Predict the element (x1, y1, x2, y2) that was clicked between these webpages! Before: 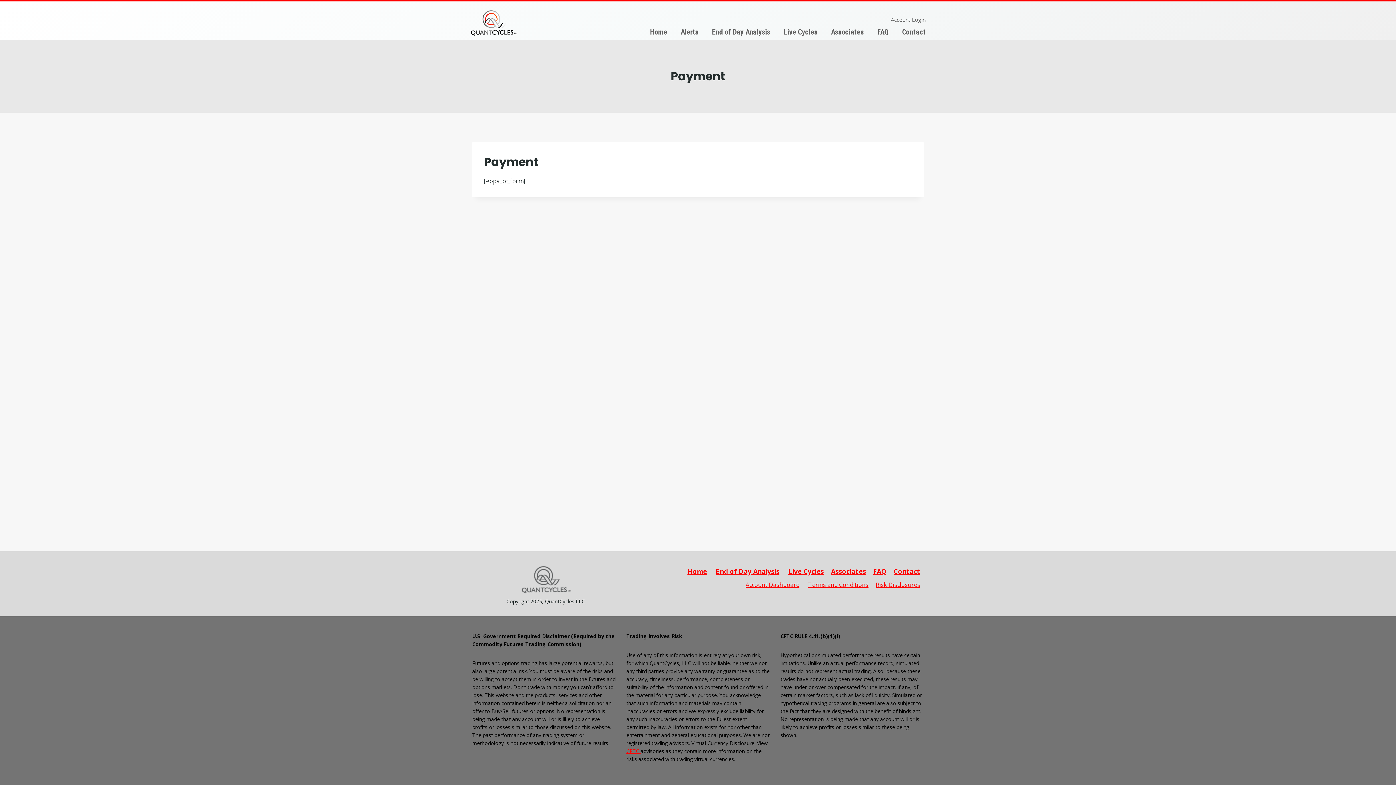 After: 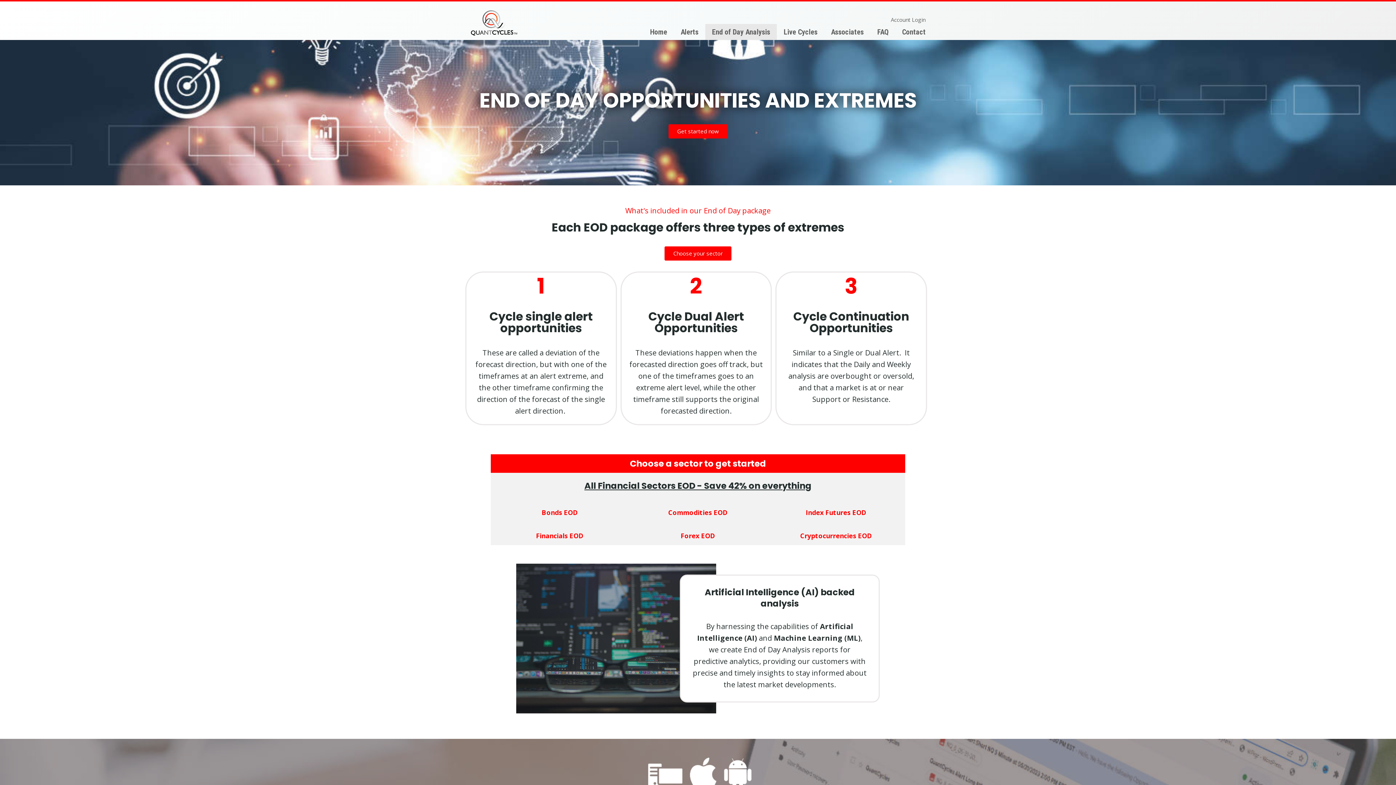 Action: label: End of Day Analysis bbox: (712, 567, 783, 576)